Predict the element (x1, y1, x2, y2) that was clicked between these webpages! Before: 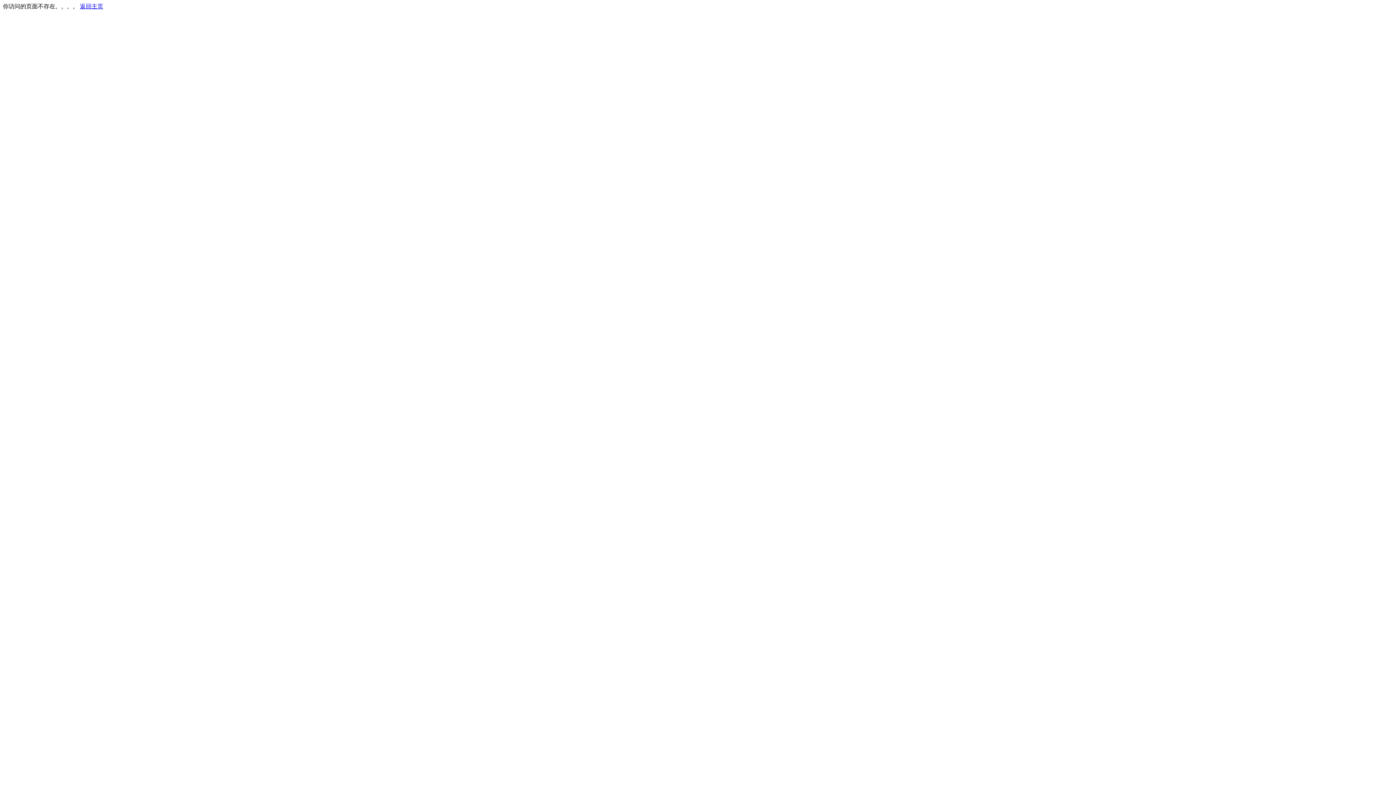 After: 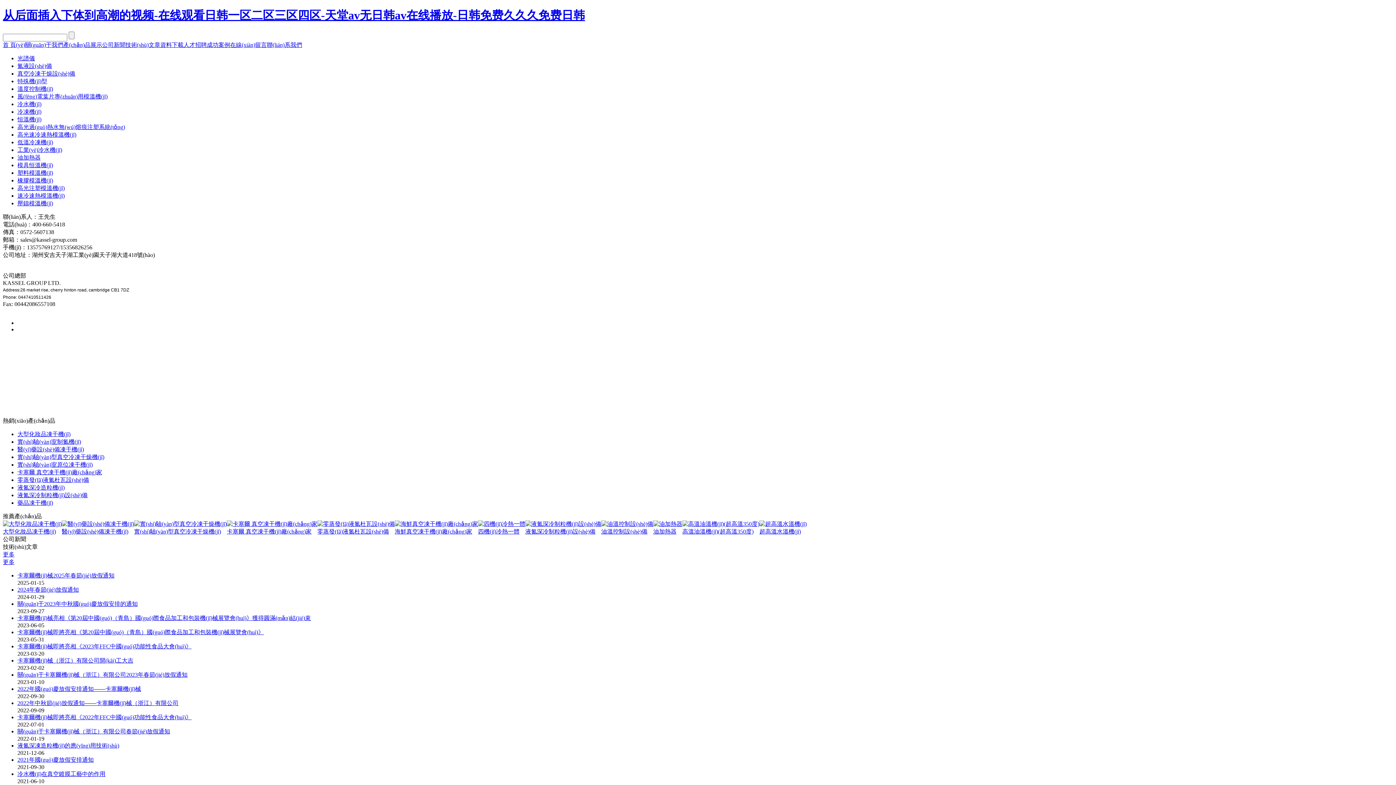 Action: bbox: (80, 3, 103, 9) label: 返回主页